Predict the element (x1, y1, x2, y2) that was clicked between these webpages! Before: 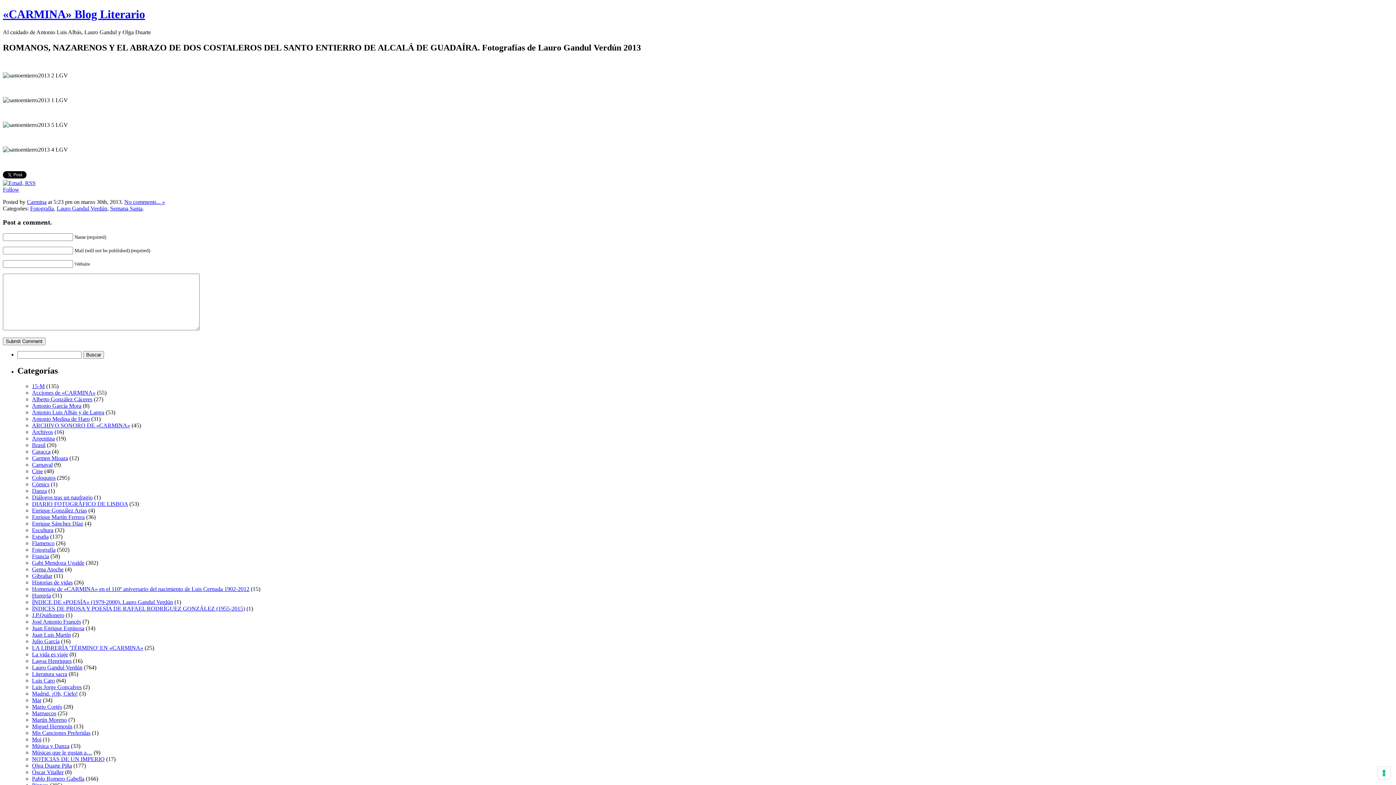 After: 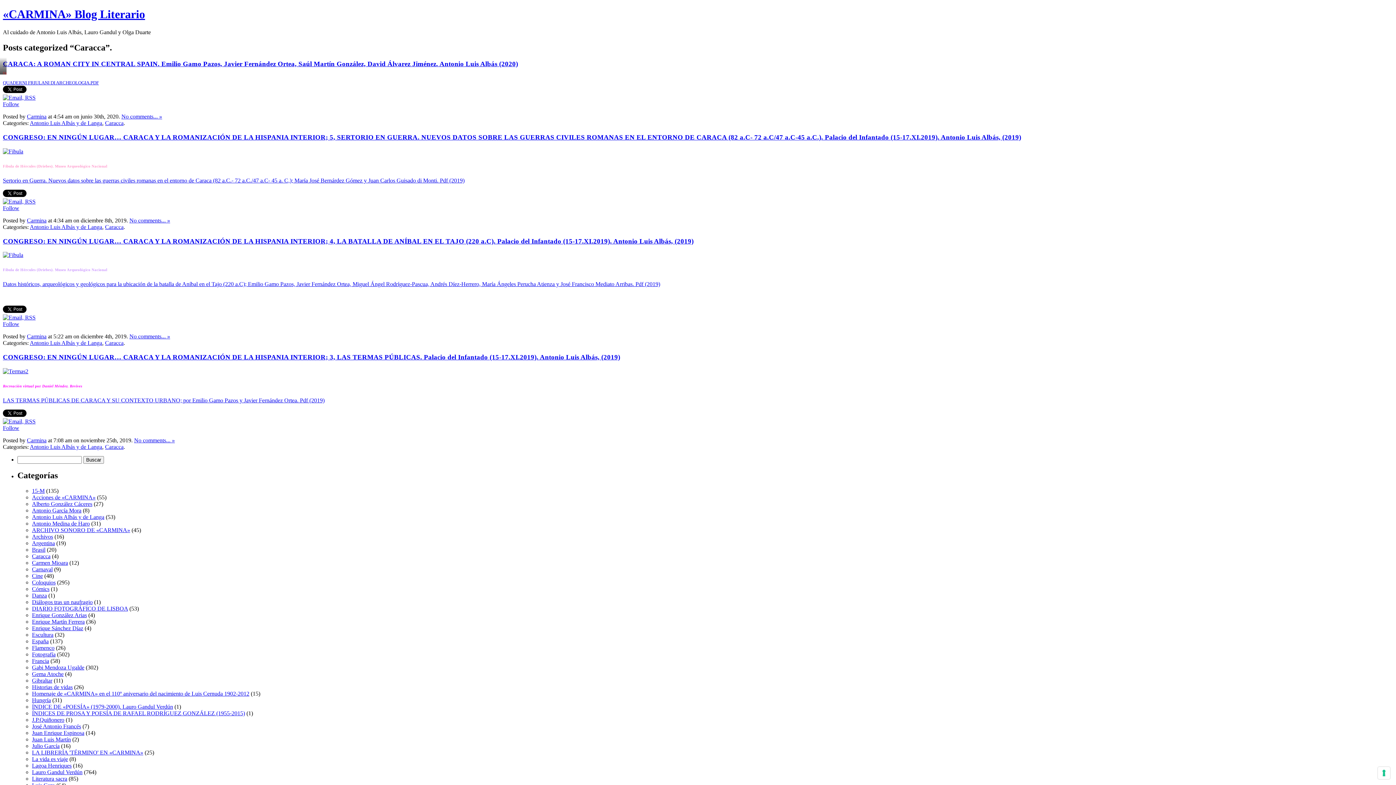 Action: bbox: (32, 448, 50, 454) label: Caracca